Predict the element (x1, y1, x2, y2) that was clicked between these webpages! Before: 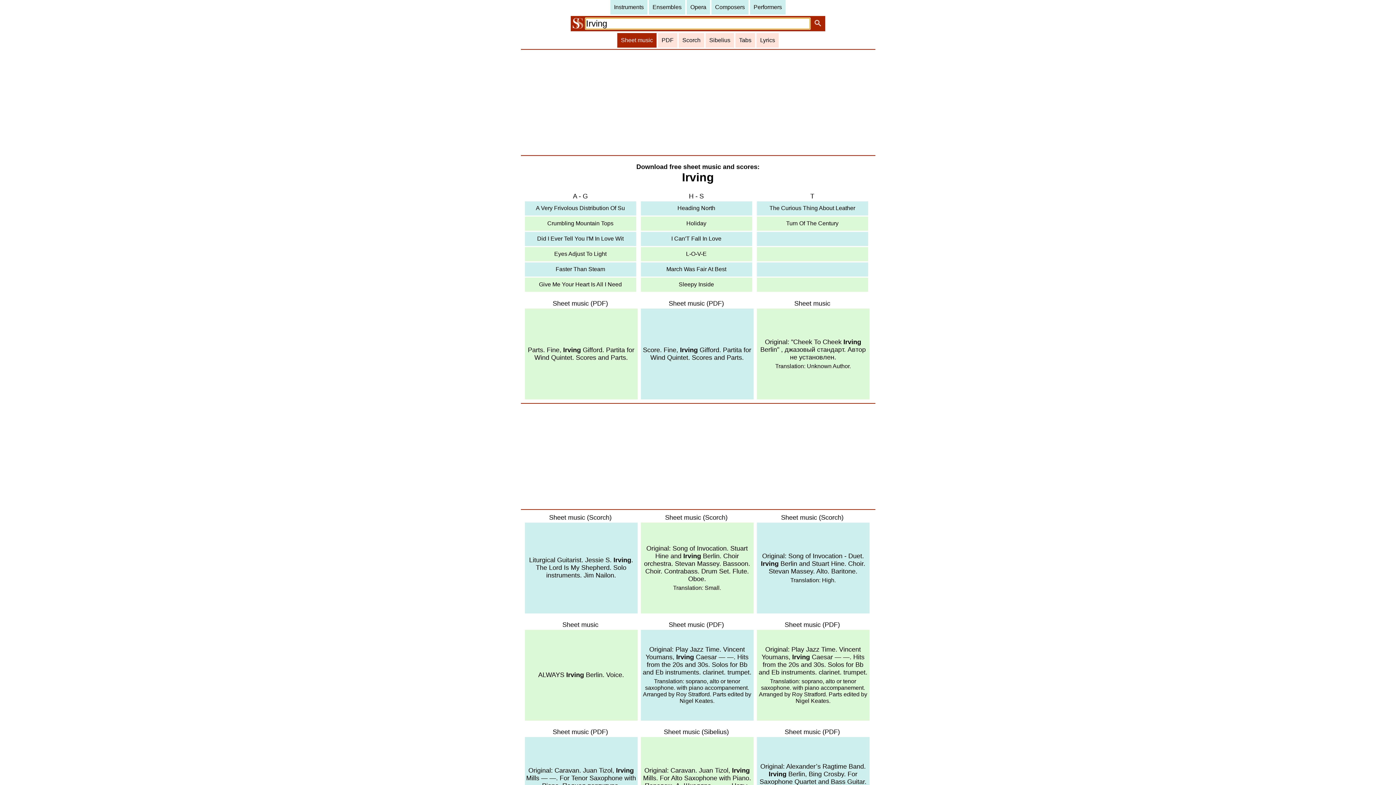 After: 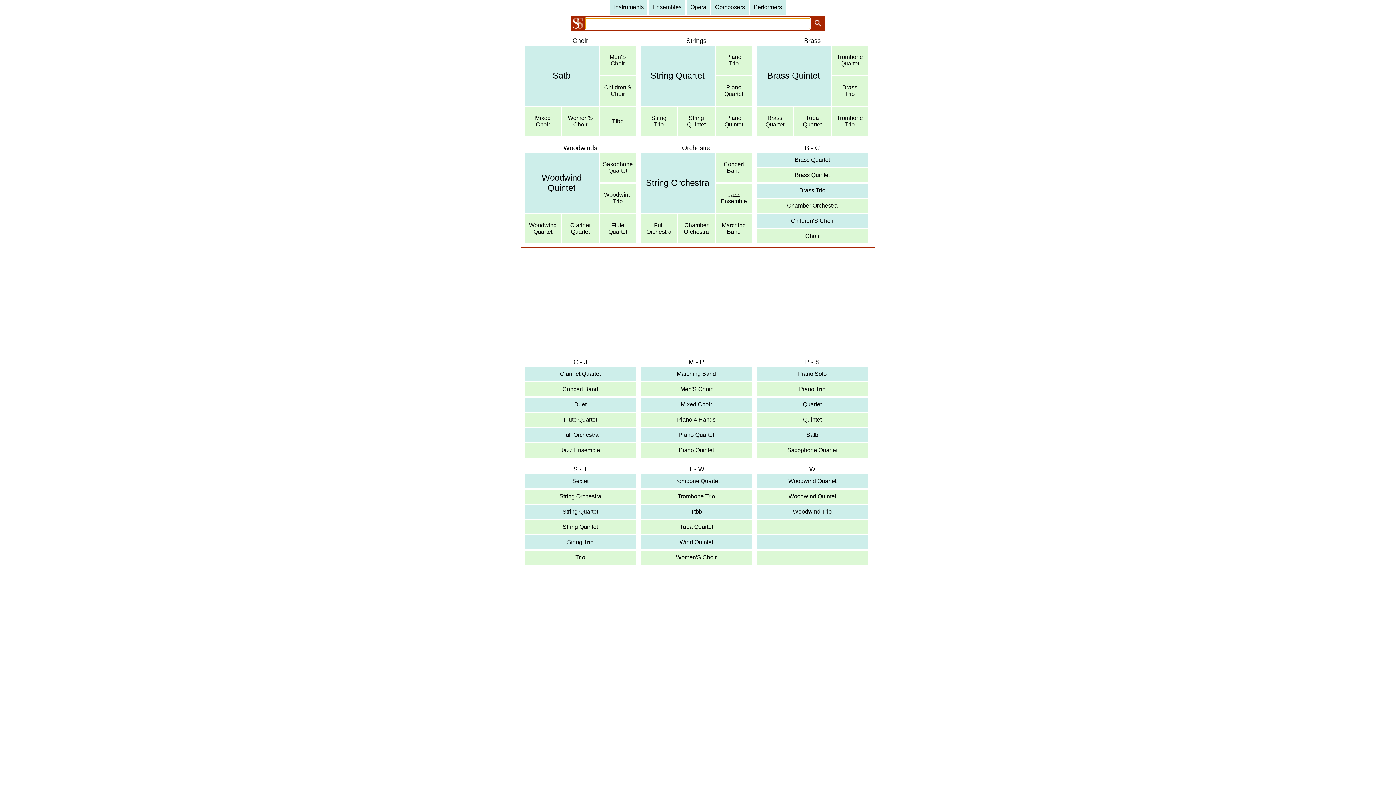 Action: label: Ensembles bbox: (649, 0, 685, 14)